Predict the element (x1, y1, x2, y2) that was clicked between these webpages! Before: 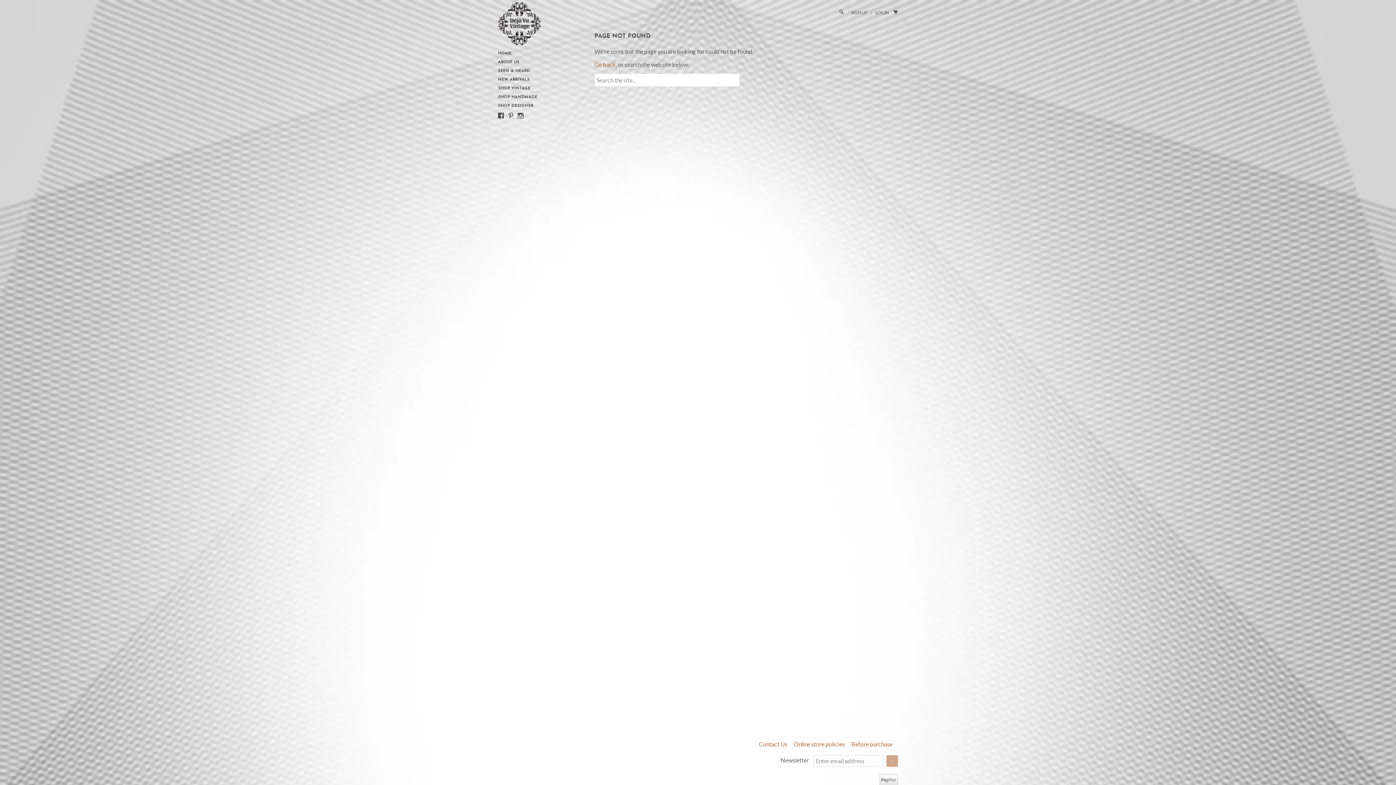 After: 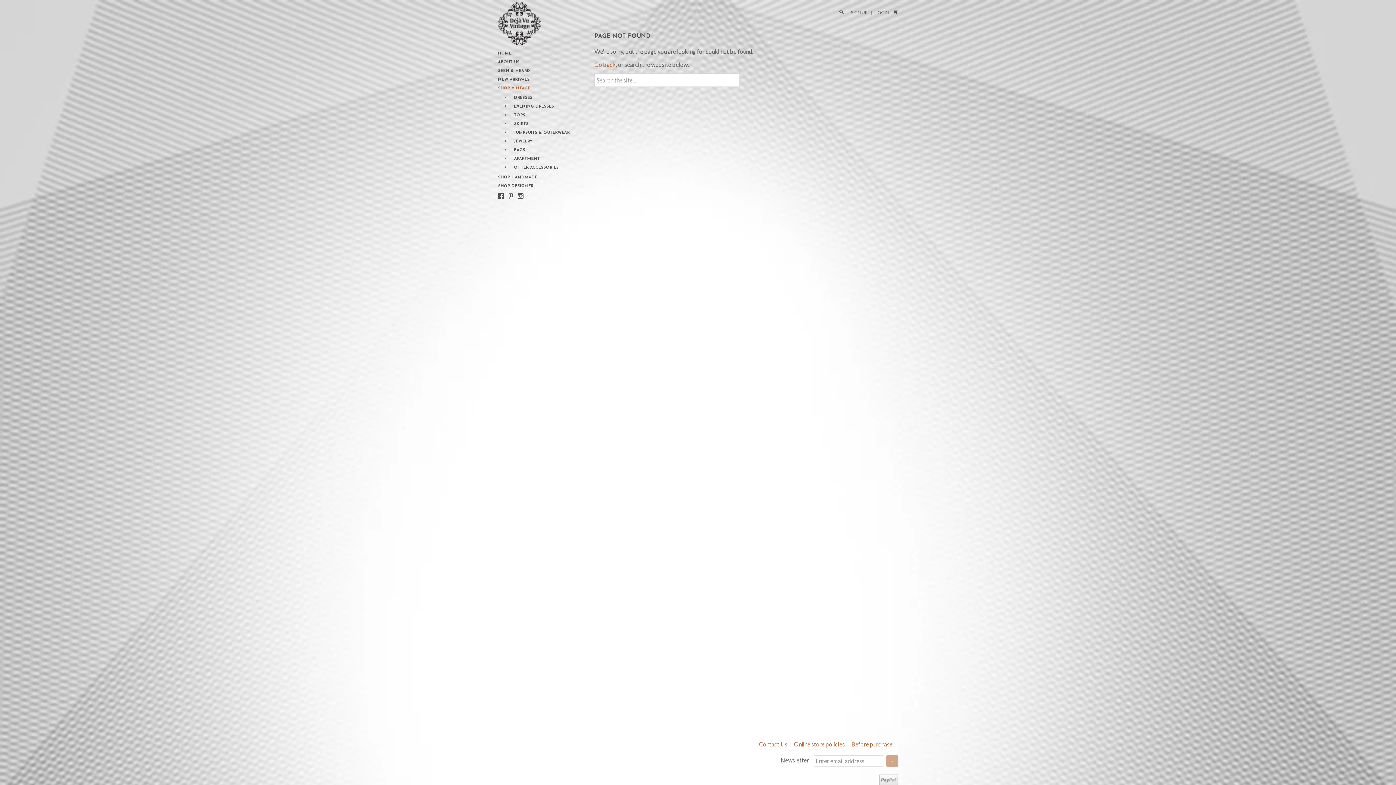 Action: label: SHOP VINTAGE bbox: (498, 86, 532, 90)